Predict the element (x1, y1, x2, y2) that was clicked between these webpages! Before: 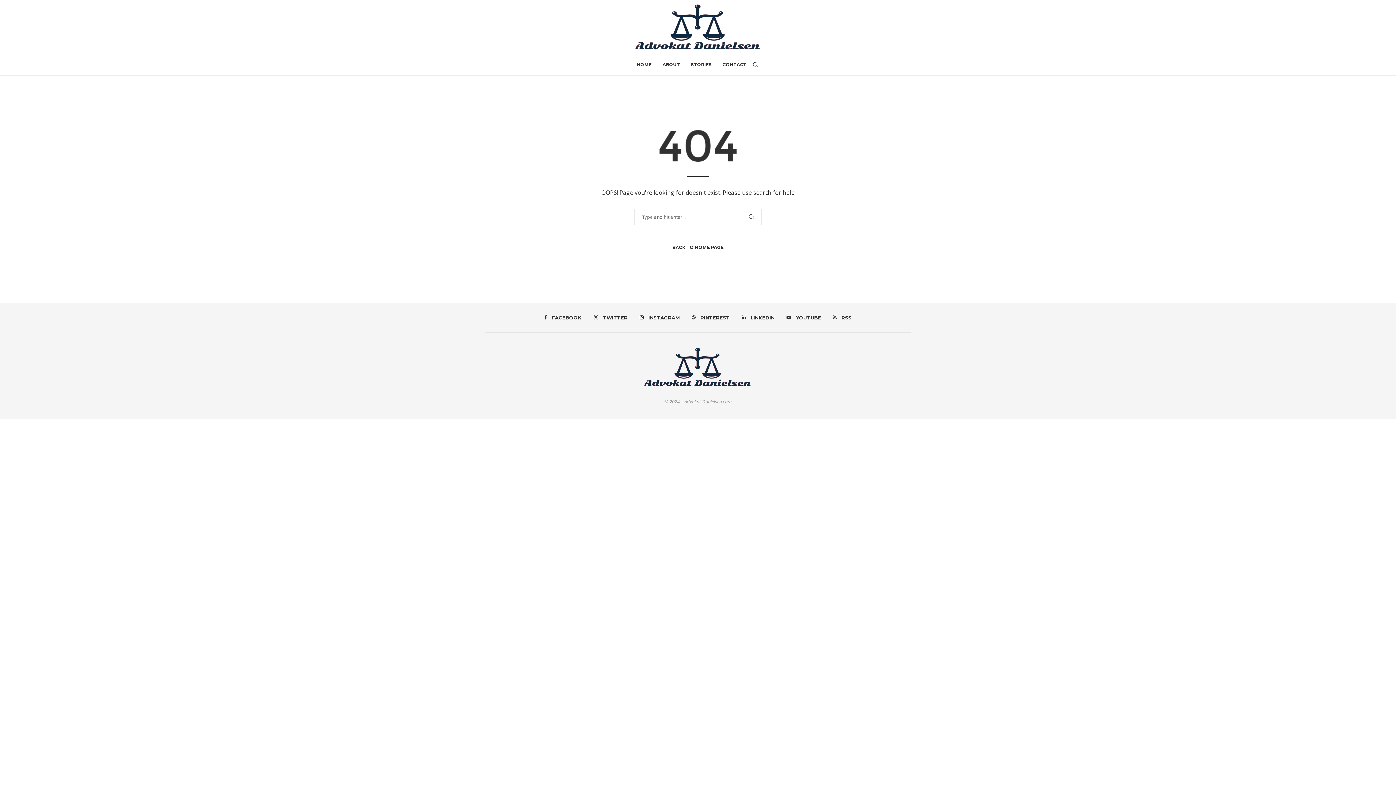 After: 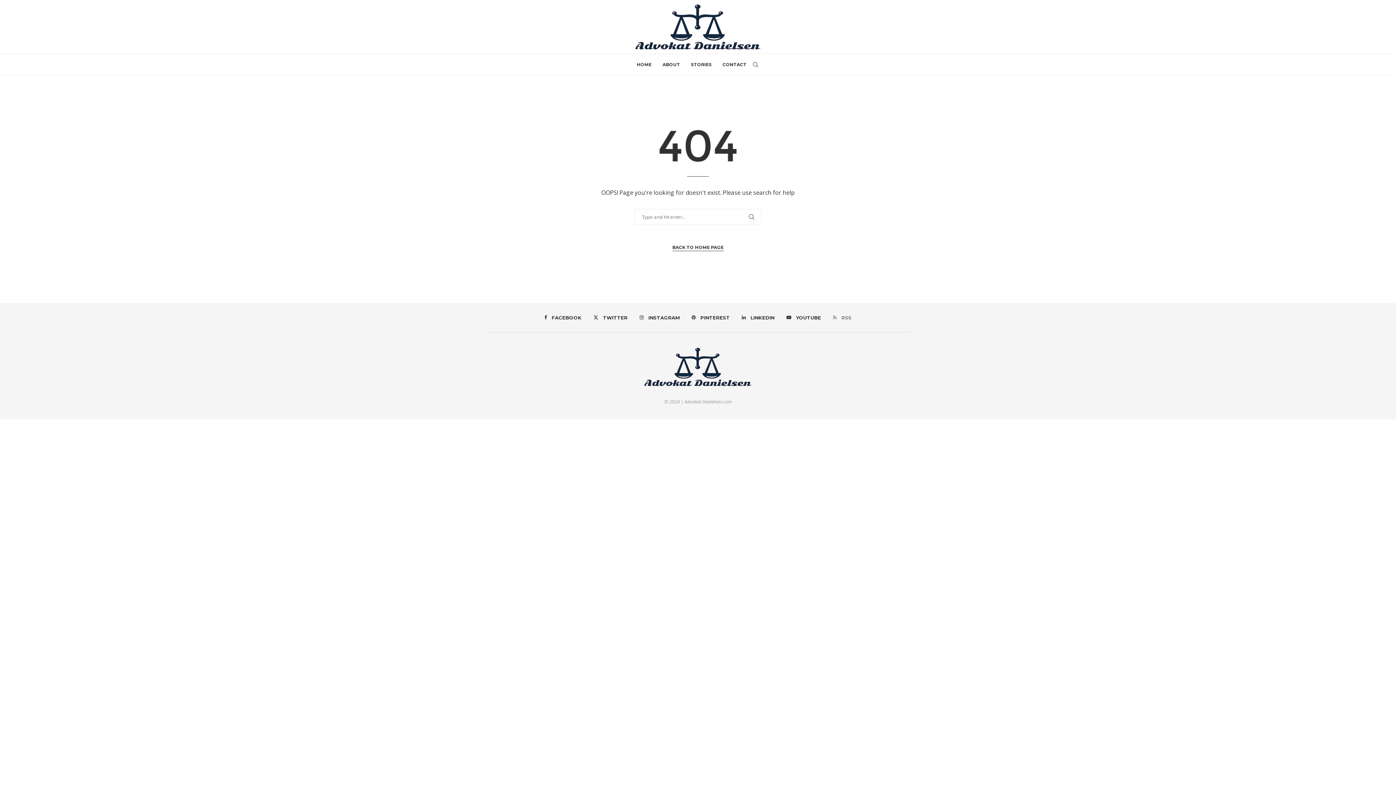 Action: bbox: (833, 314, 851, 321) label: Rss